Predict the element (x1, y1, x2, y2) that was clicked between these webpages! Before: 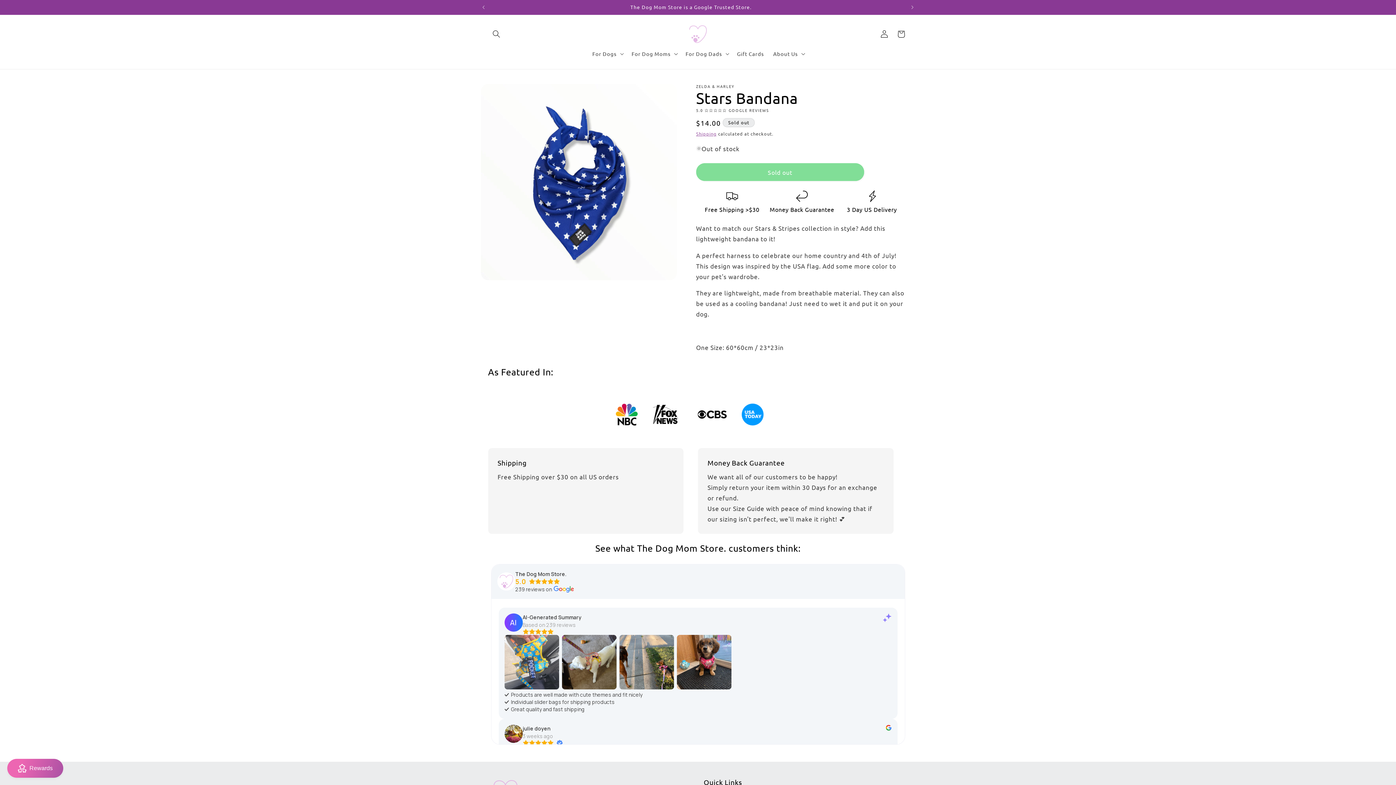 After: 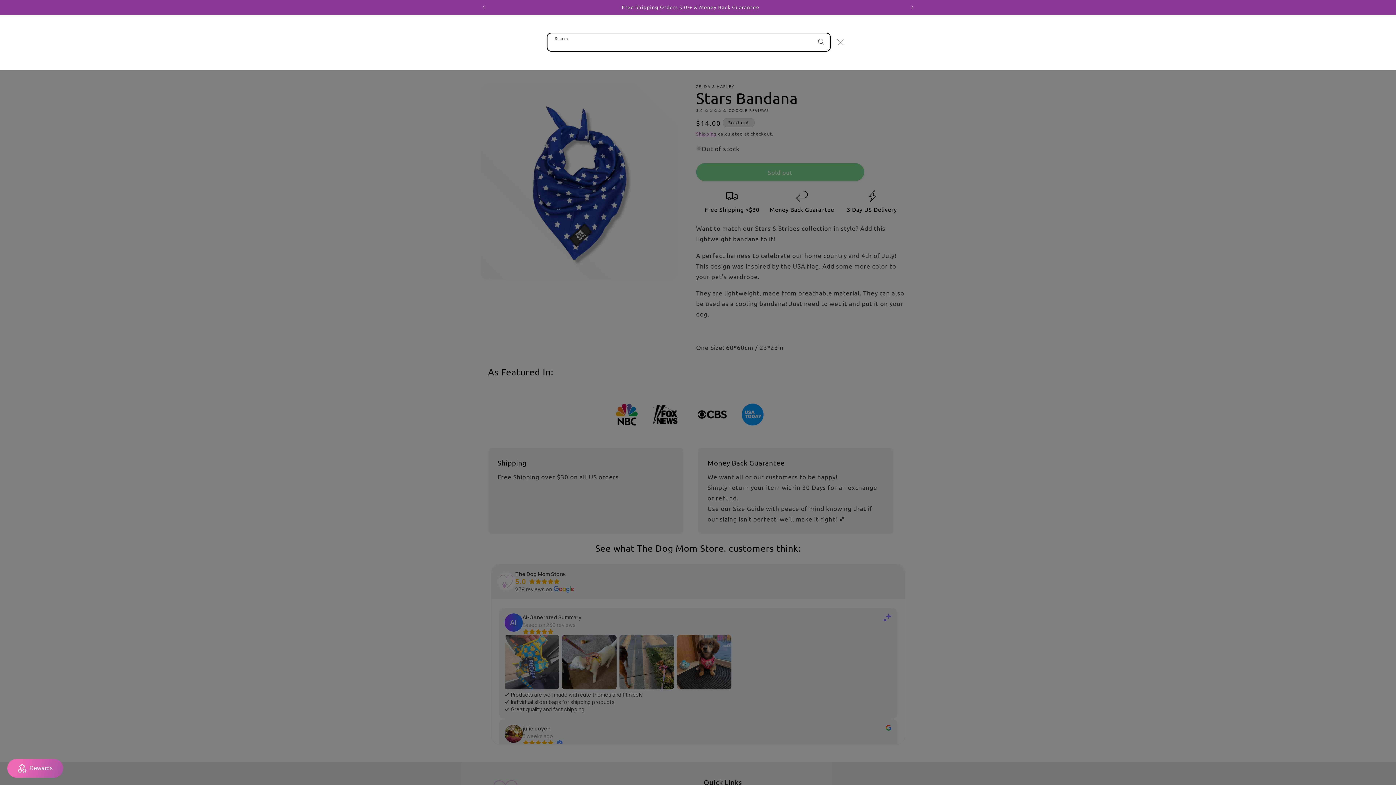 Action: bbox: (488, 25, 504, 42) label: Search